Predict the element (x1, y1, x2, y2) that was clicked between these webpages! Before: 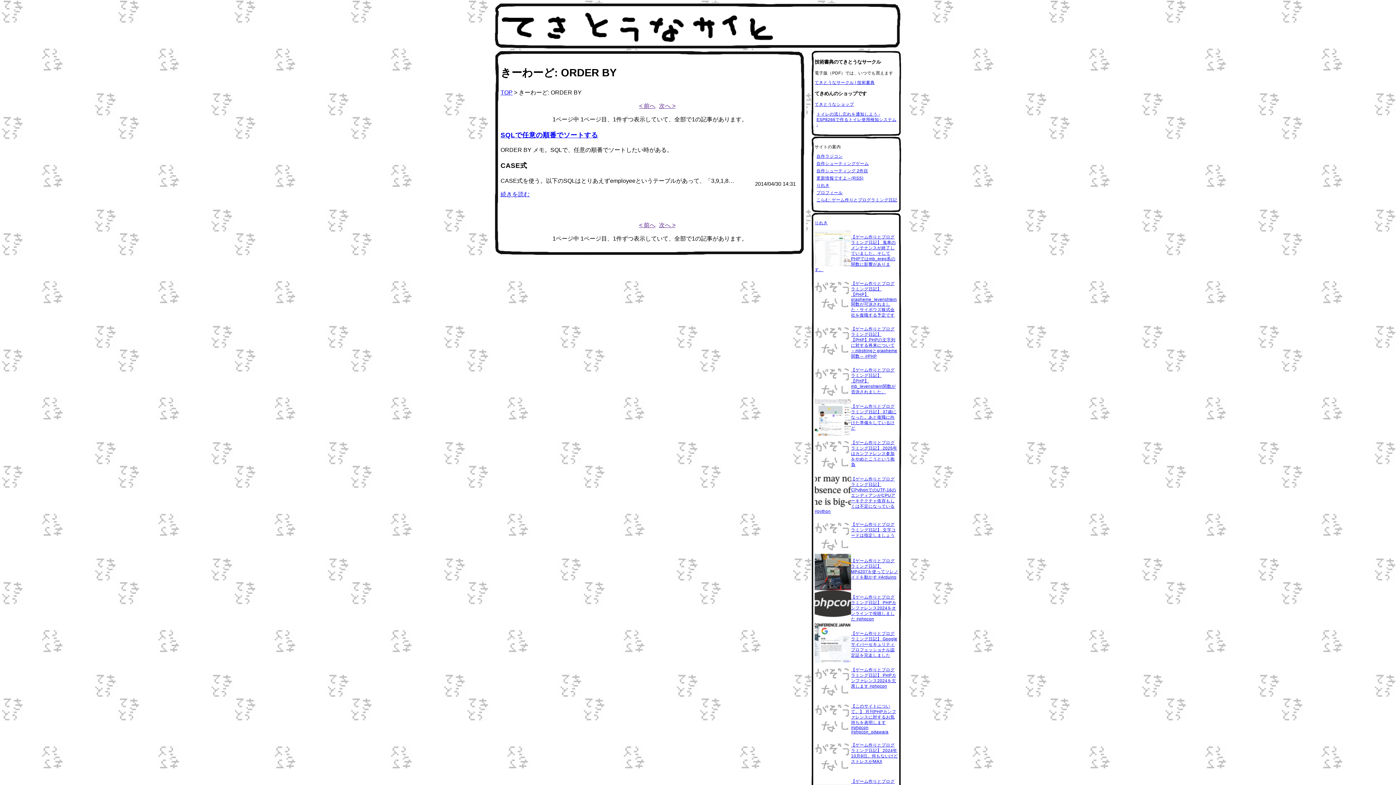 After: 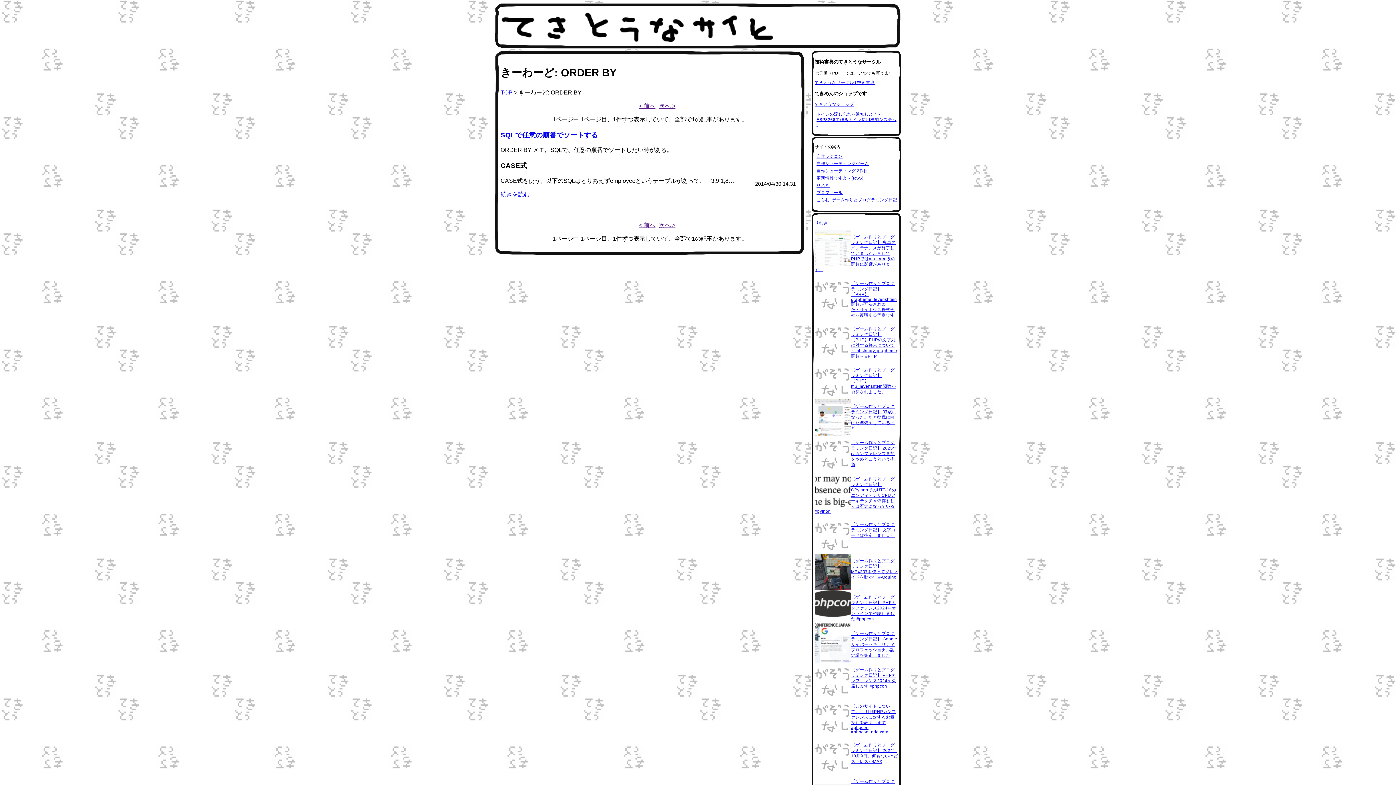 Action: bbox: (659, 222, 675, 228) label: 次へ >